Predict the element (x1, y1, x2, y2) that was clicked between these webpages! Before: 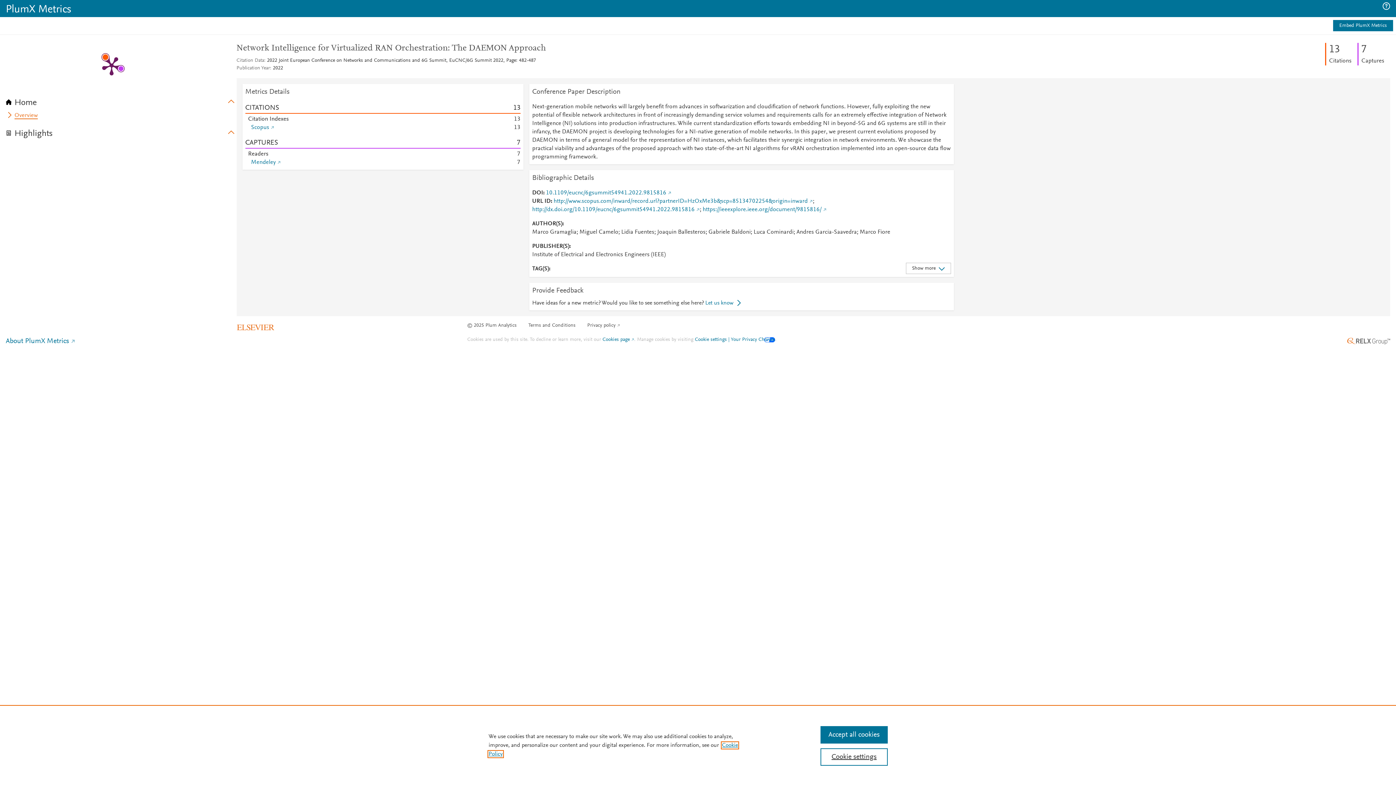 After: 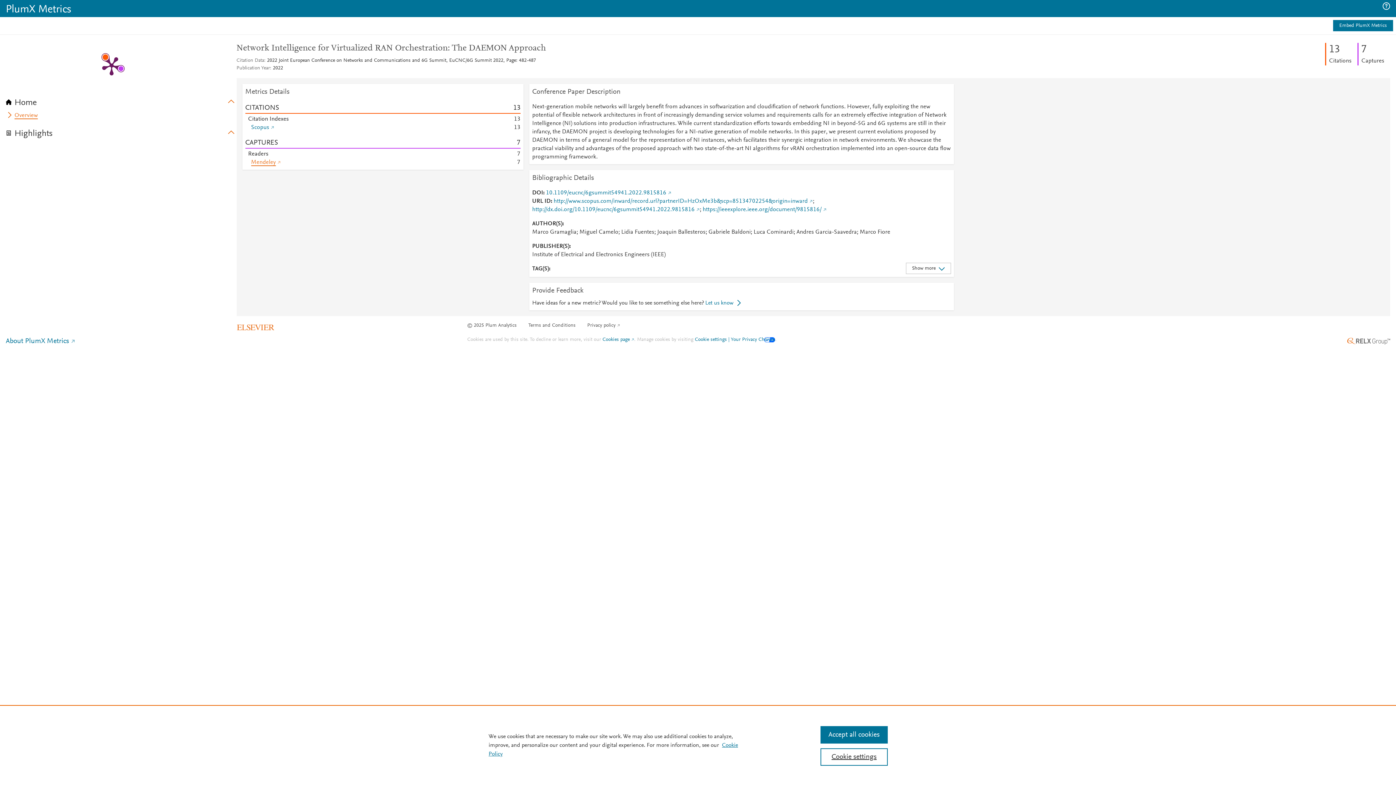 Action: bbox: (251, 159, 280, 166) label: Mendeley